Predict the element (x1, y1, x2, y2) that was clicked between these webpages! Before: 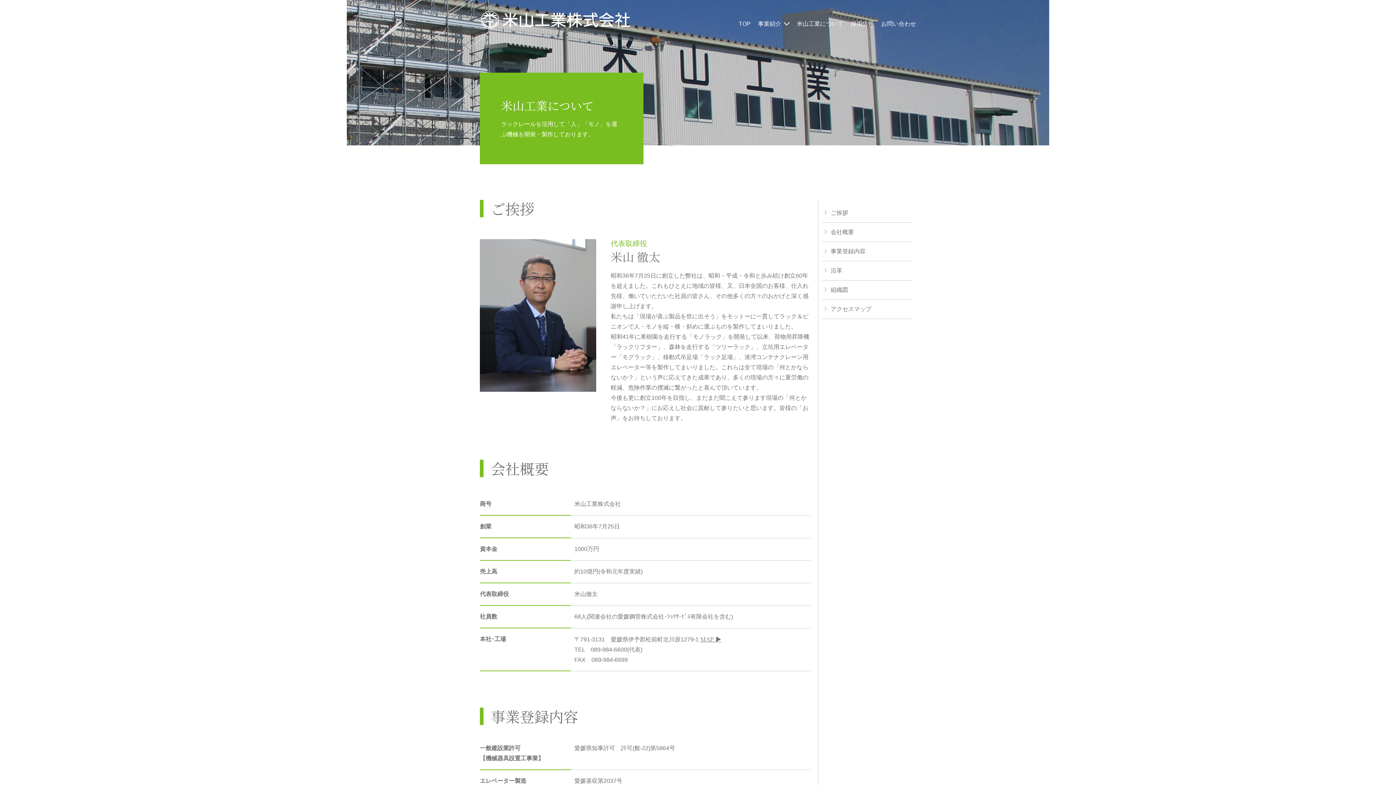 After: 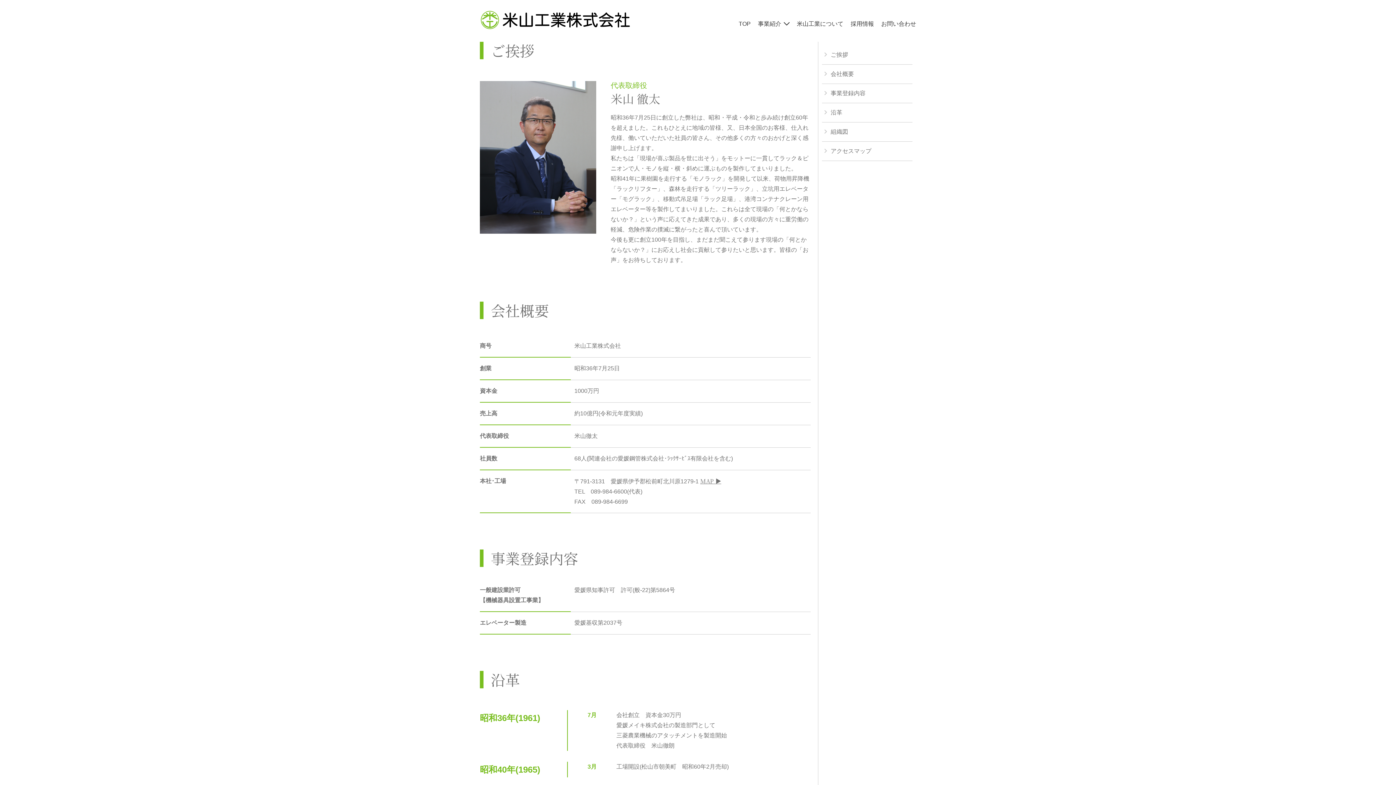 Action: label: ご挨拶 bbox: (822, 203, 912, 222)